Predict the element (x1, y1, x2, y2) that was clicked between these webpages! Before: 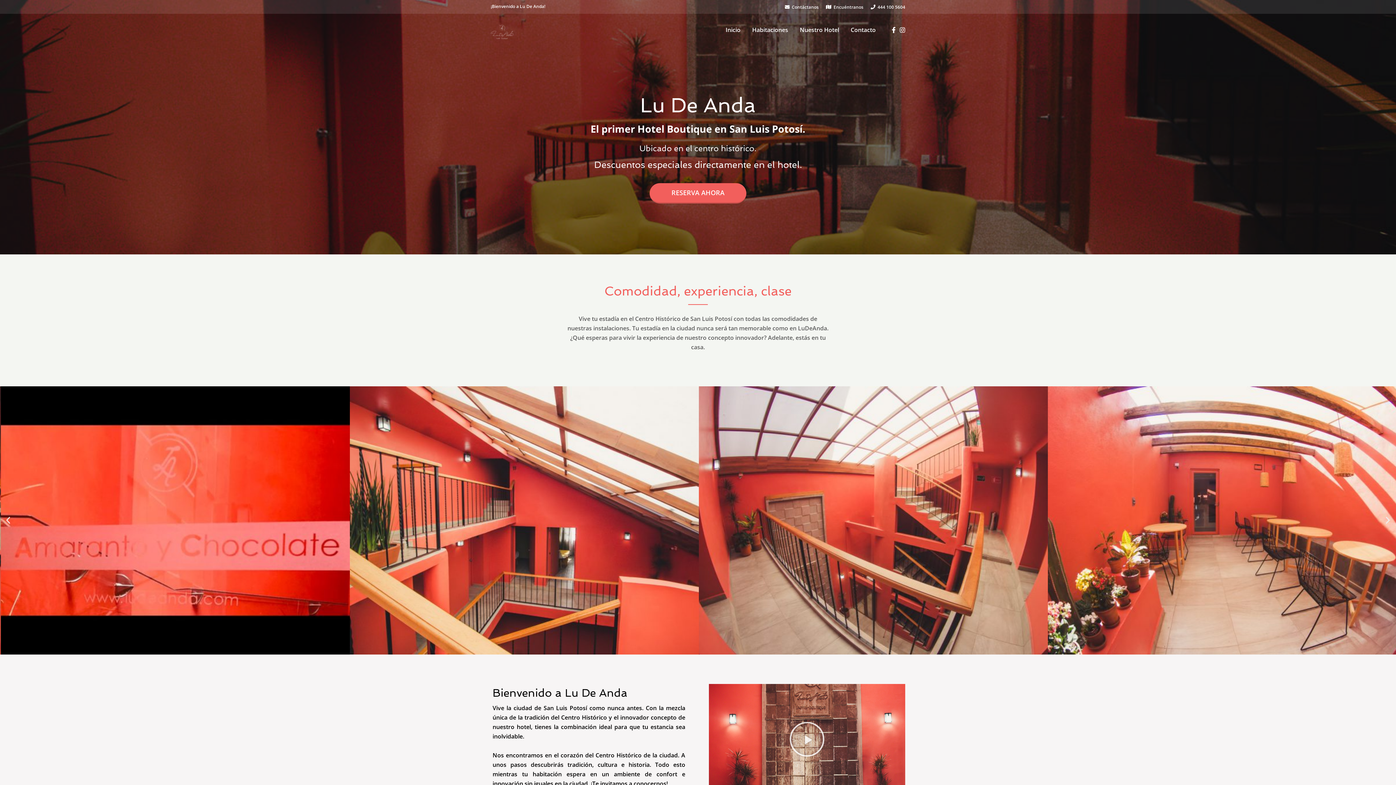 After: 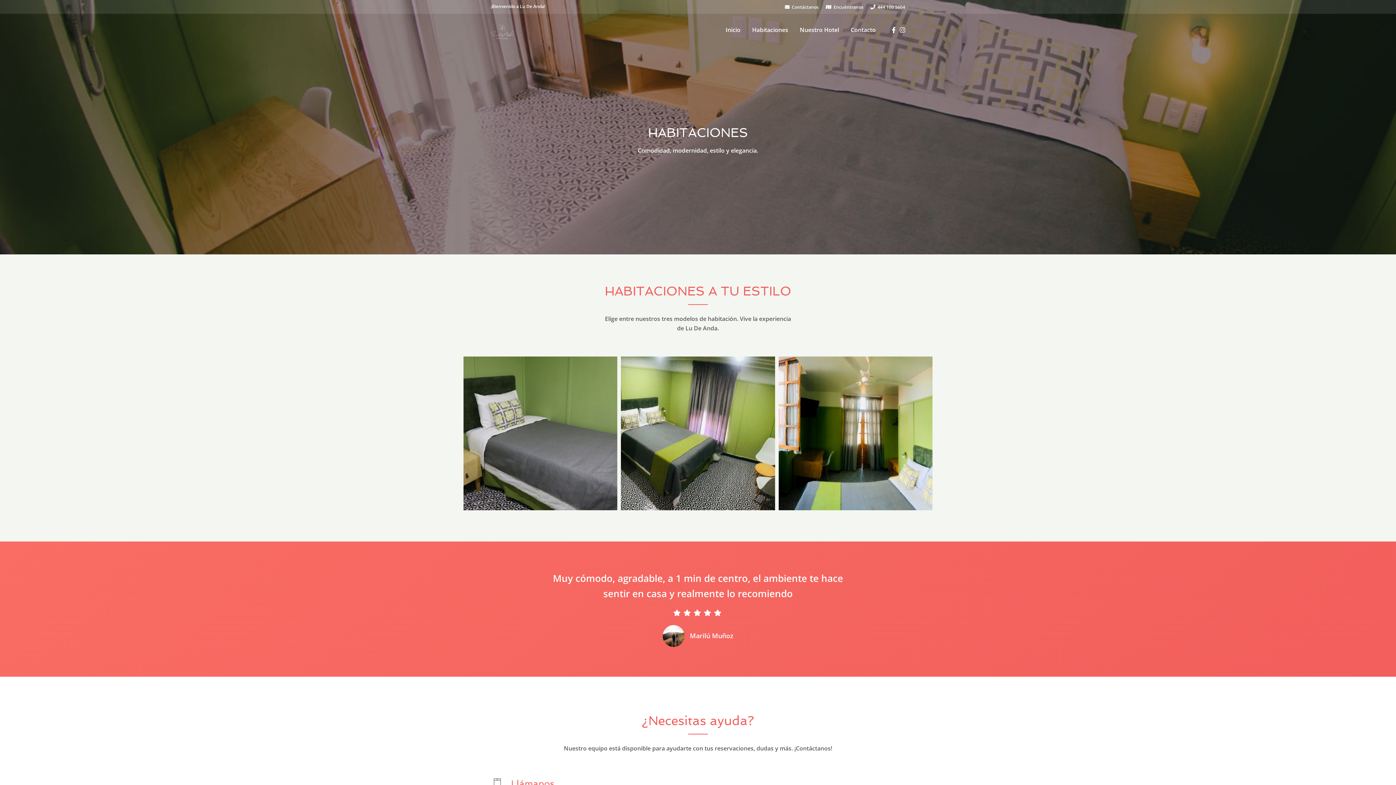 Action: label: Habitaciones bbox: (752, 20, 788, 38)